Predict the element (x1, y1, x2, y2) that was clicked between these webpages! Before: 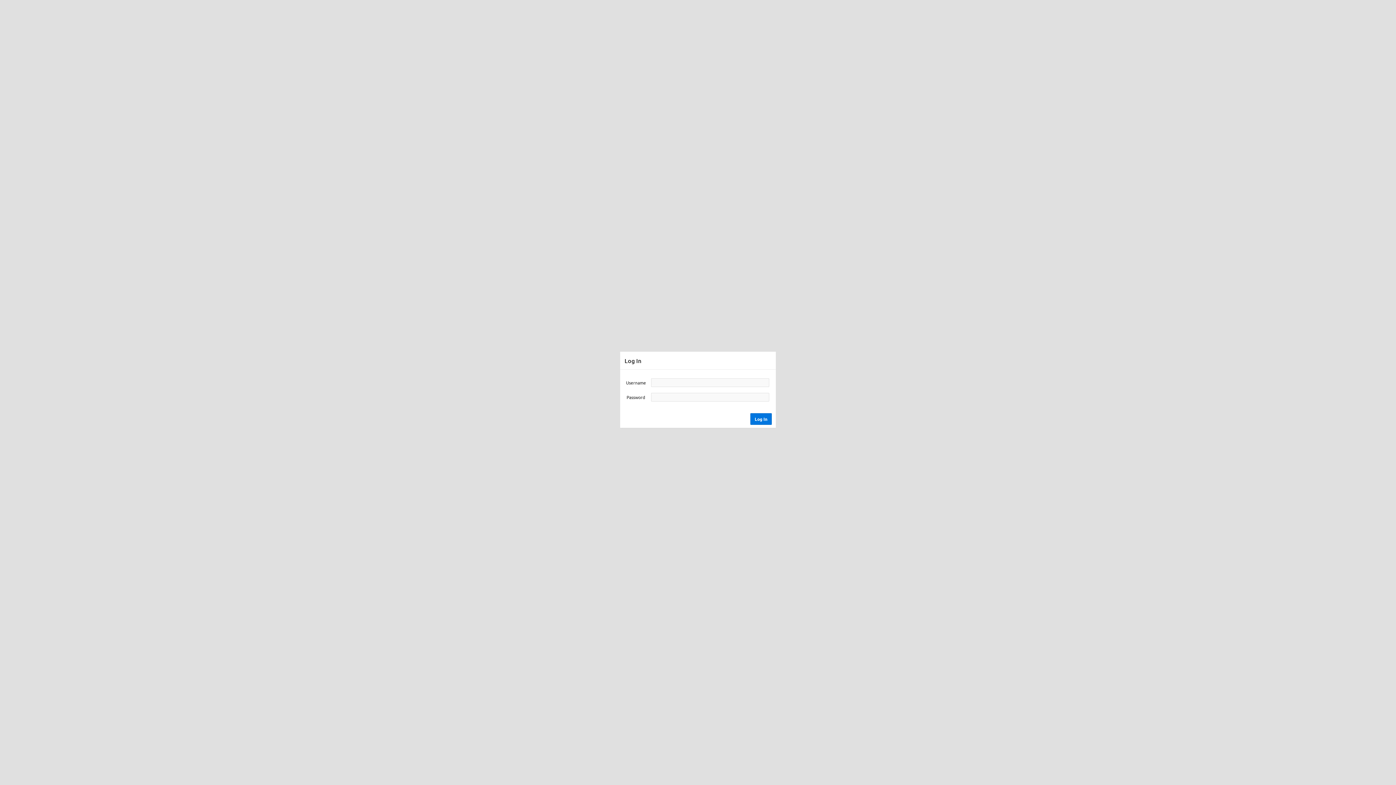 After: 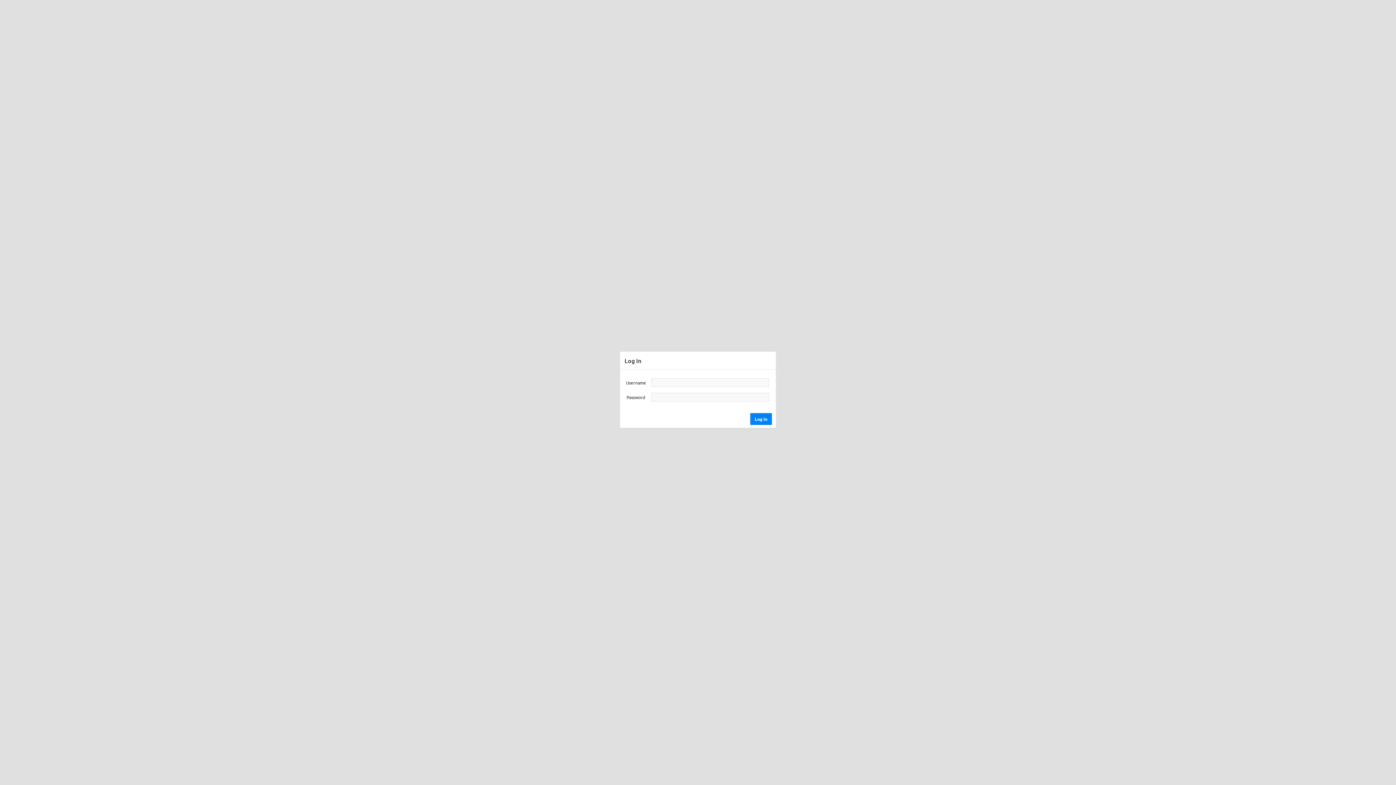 Action: bbox: (750, 413, 772, 424) label: Log In